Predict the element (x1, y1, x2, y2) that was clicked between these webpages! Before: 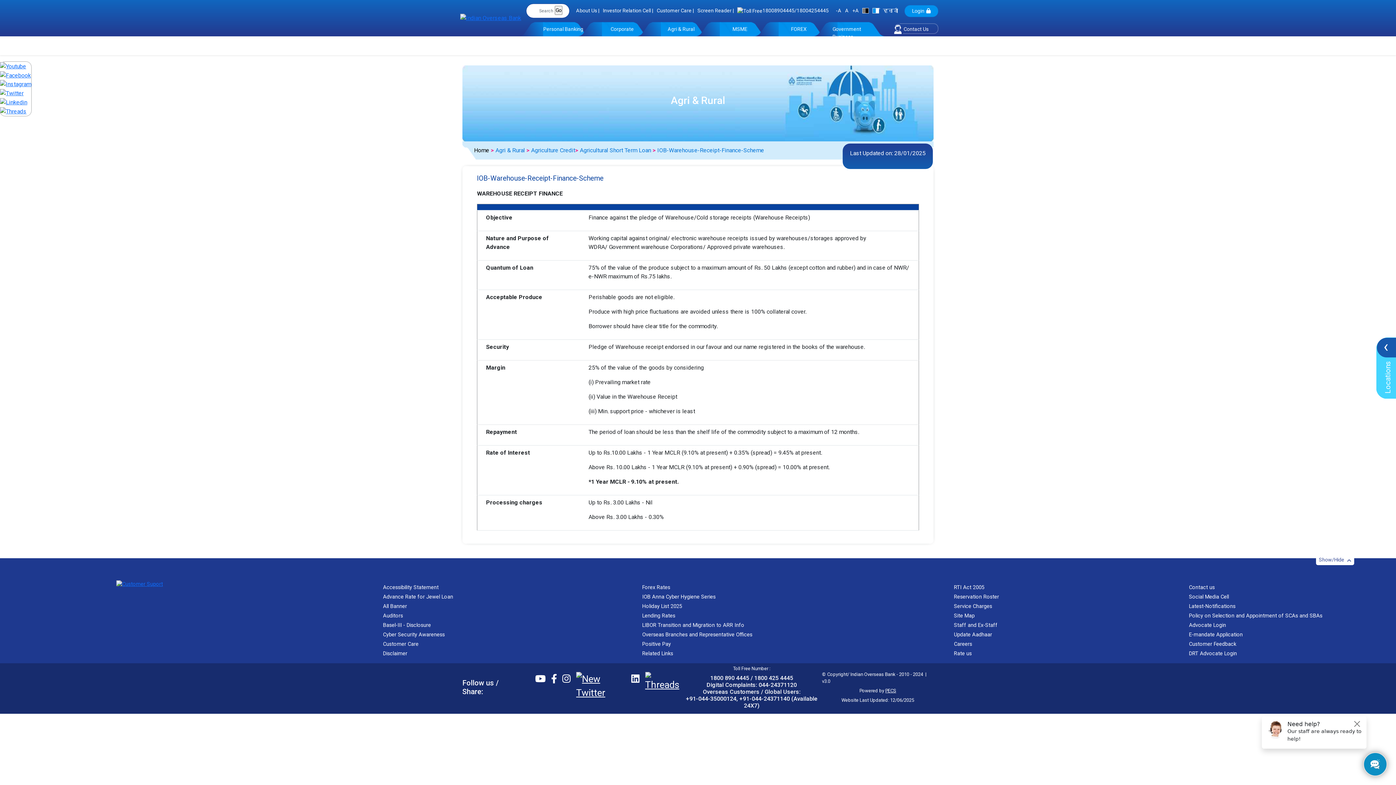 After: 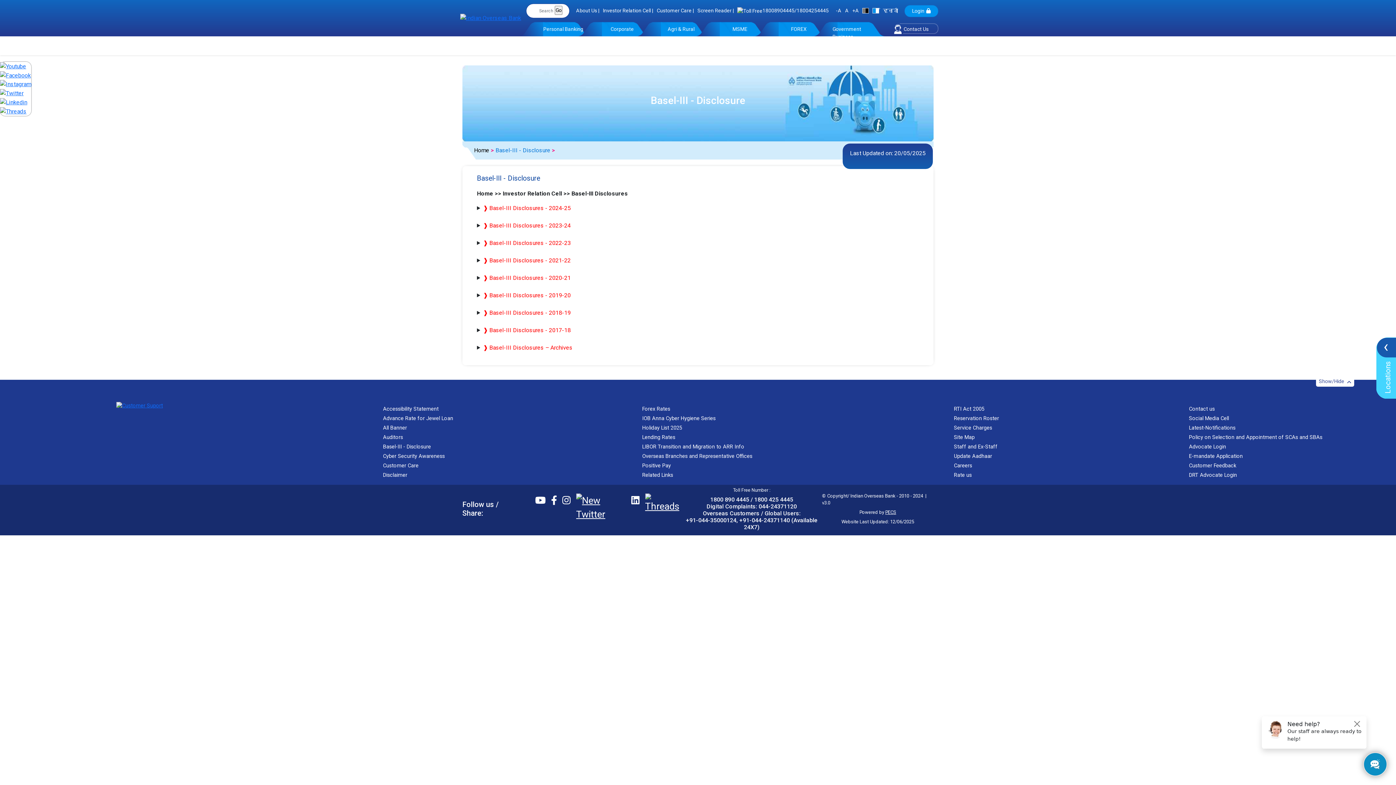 Action: label: Basel-III - Disclosure  bbox: (383, 622, 432, 628)